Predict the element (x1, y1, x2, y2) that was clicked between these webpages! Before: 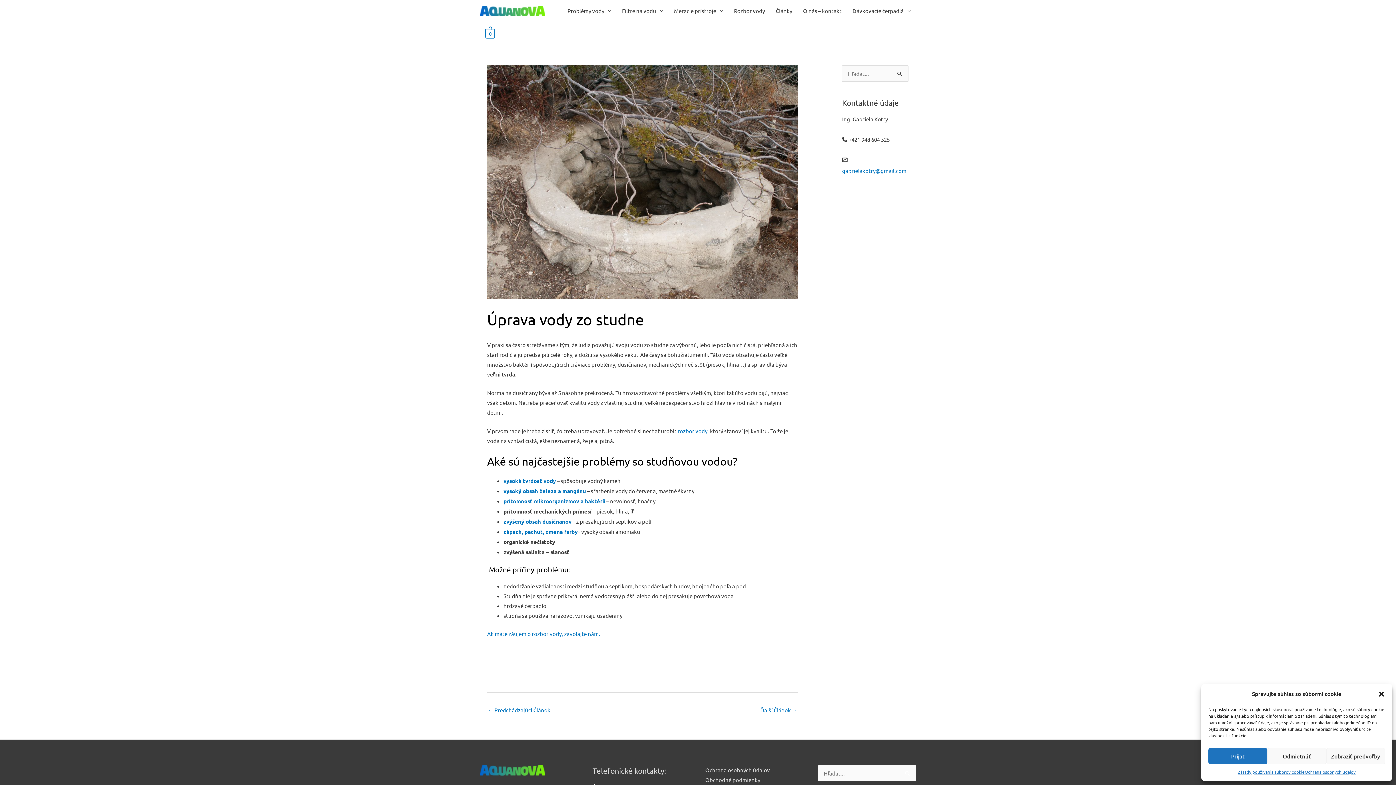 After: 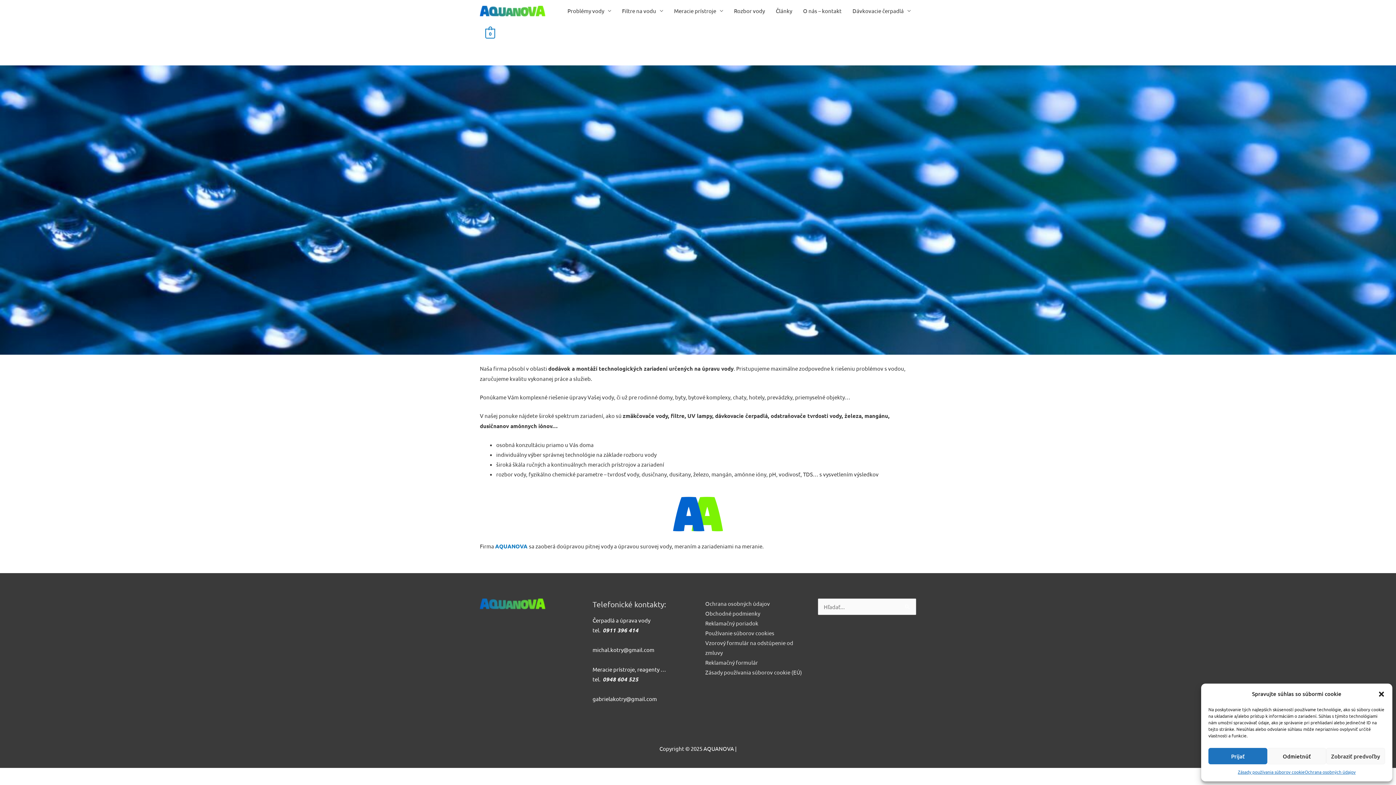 Action: bbox: (480, 6, 545, 13)